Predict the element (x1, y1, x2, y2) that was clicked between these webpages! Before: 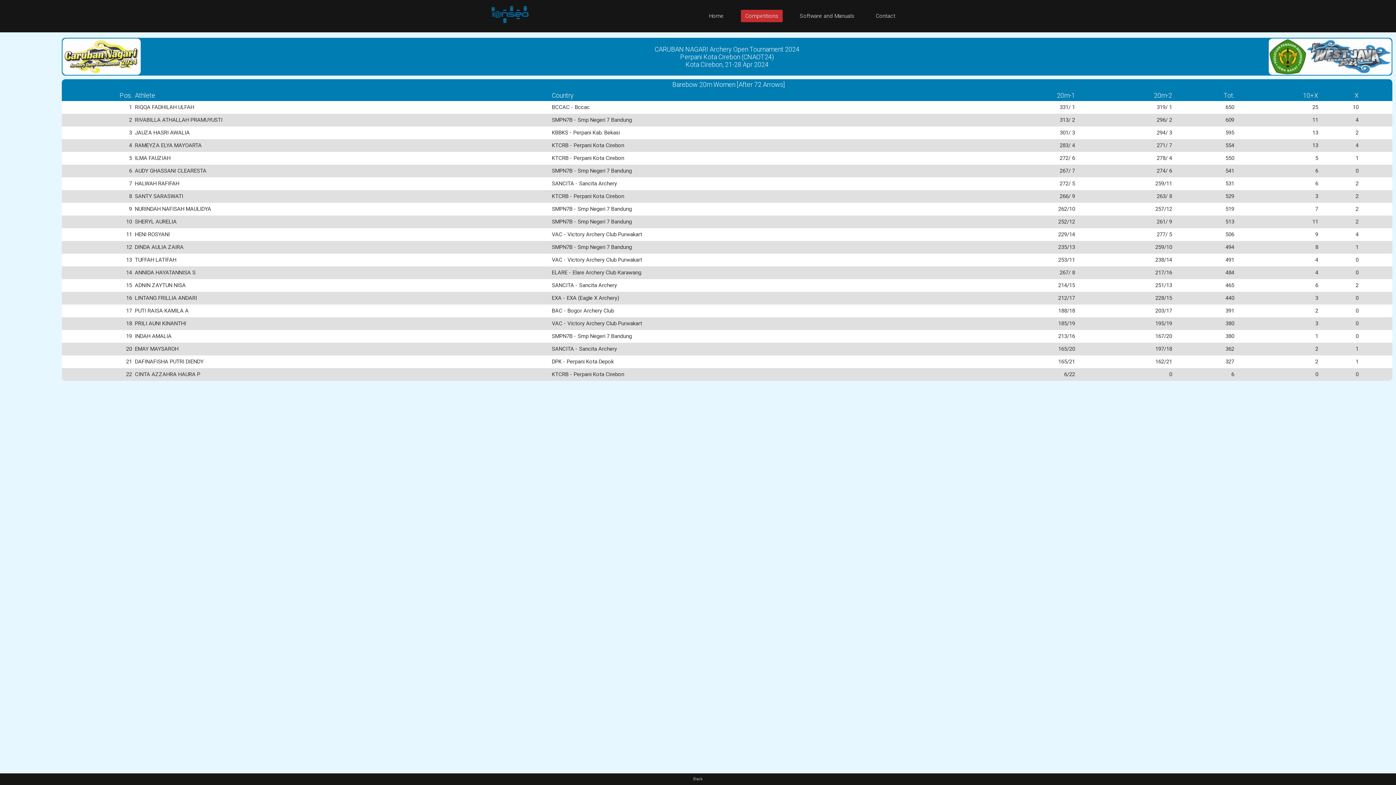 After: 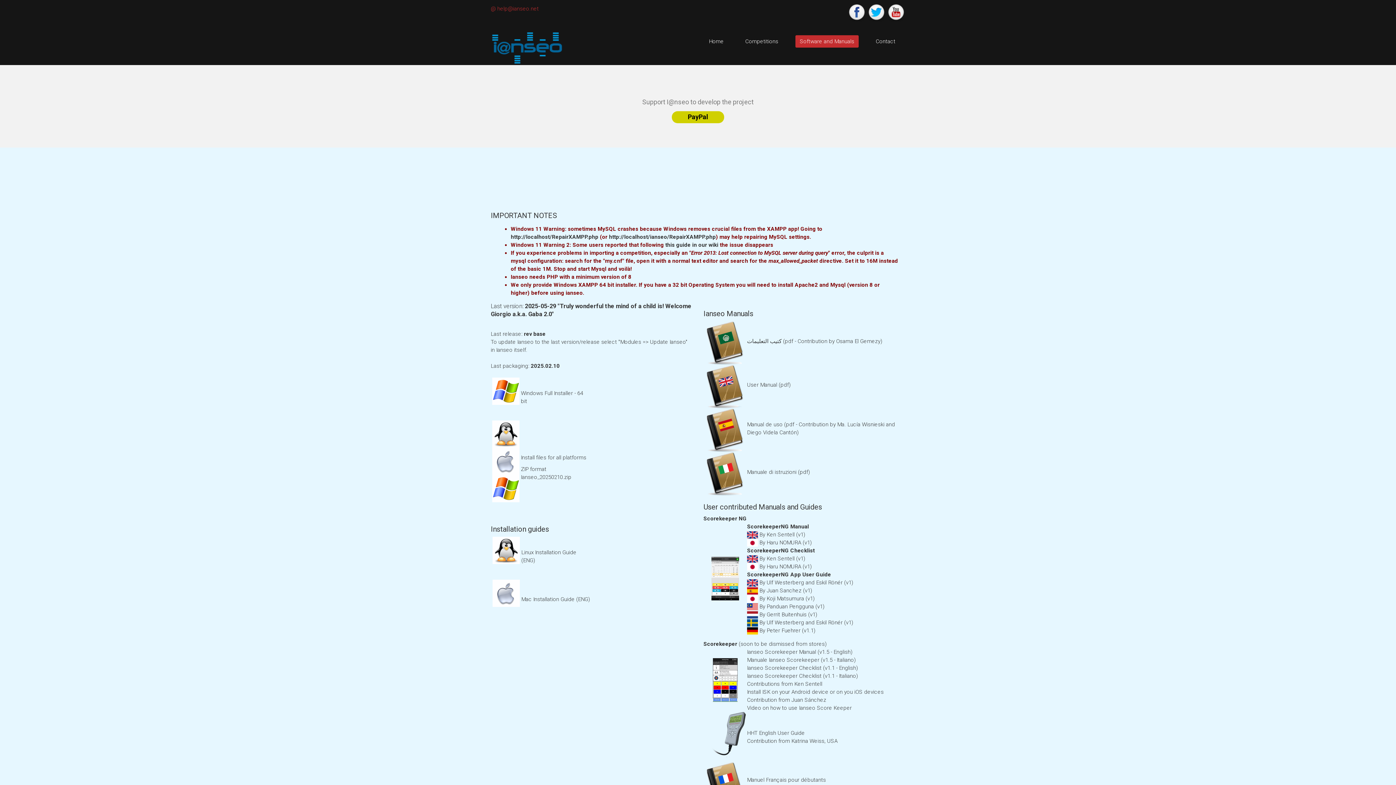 Action: bbox: (795, 9, 858, 22) label: Software and Manuals